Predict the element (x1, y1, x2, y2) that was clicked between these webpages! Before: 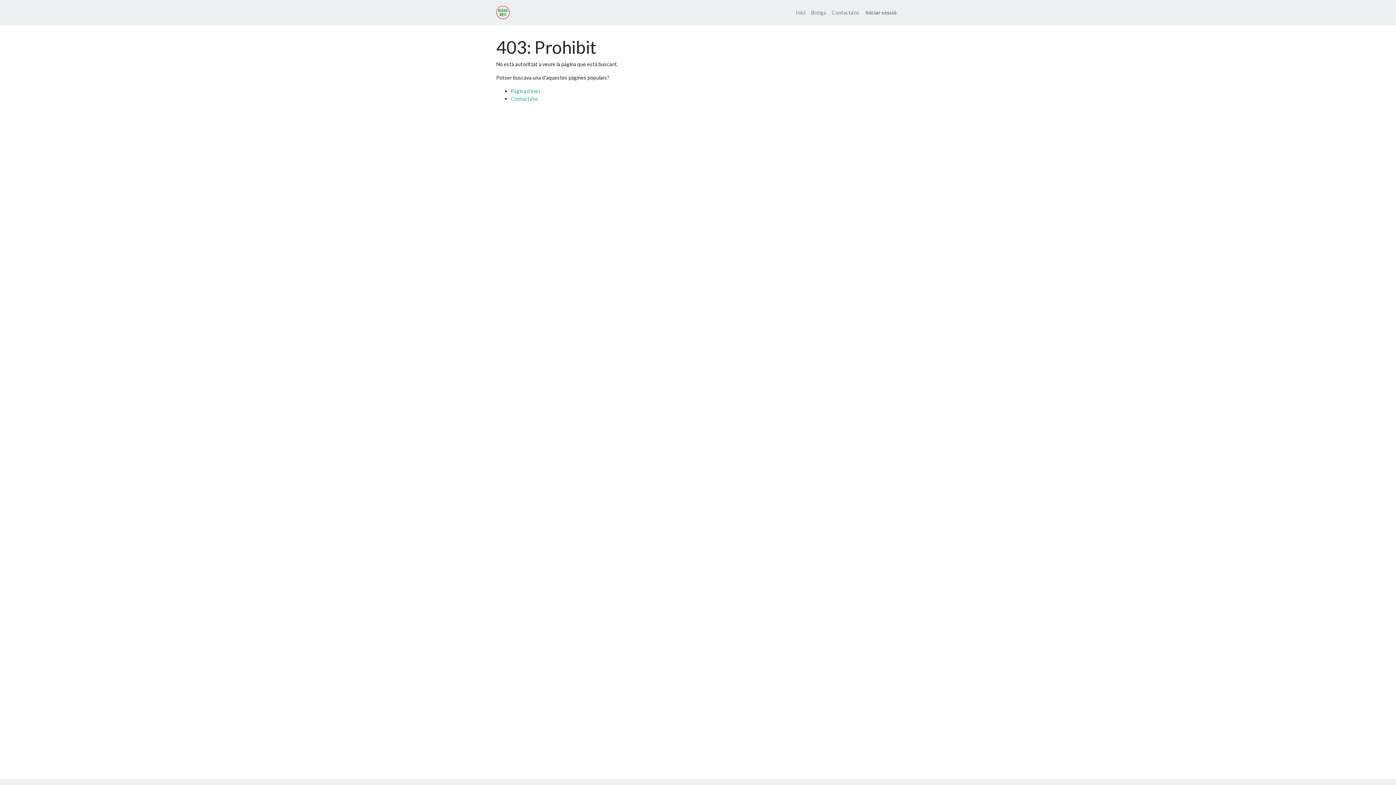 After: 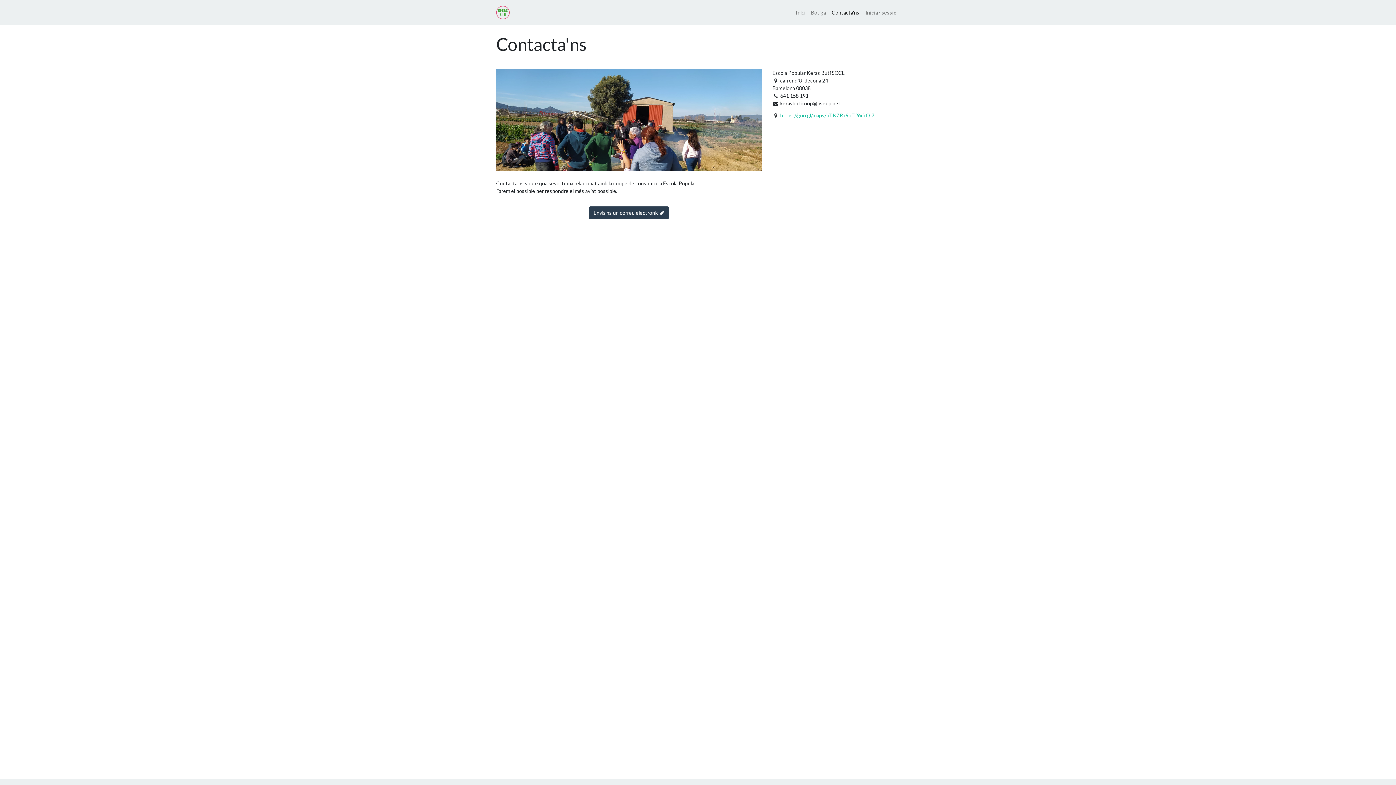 Action: bbox: (510, 95, 538, 101) label: Contacta'ns